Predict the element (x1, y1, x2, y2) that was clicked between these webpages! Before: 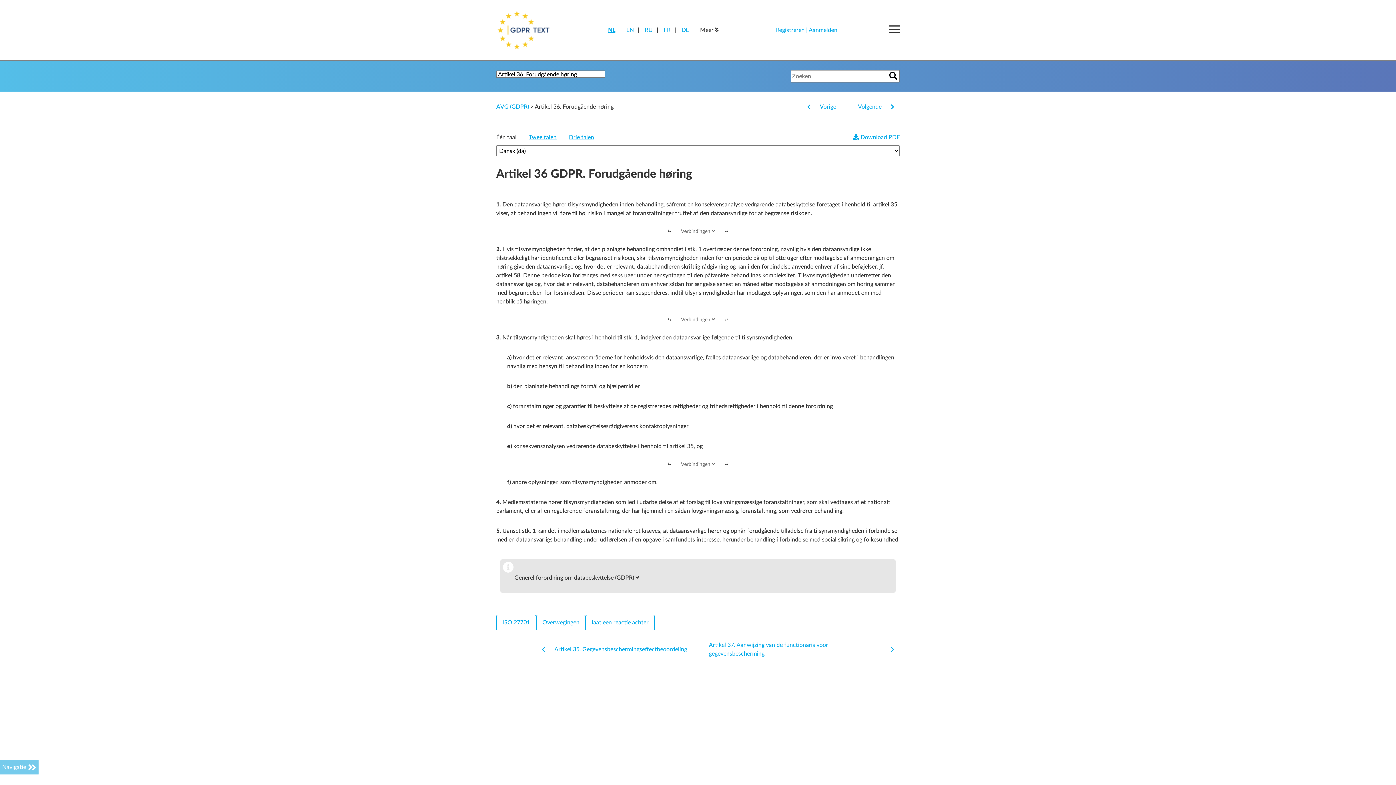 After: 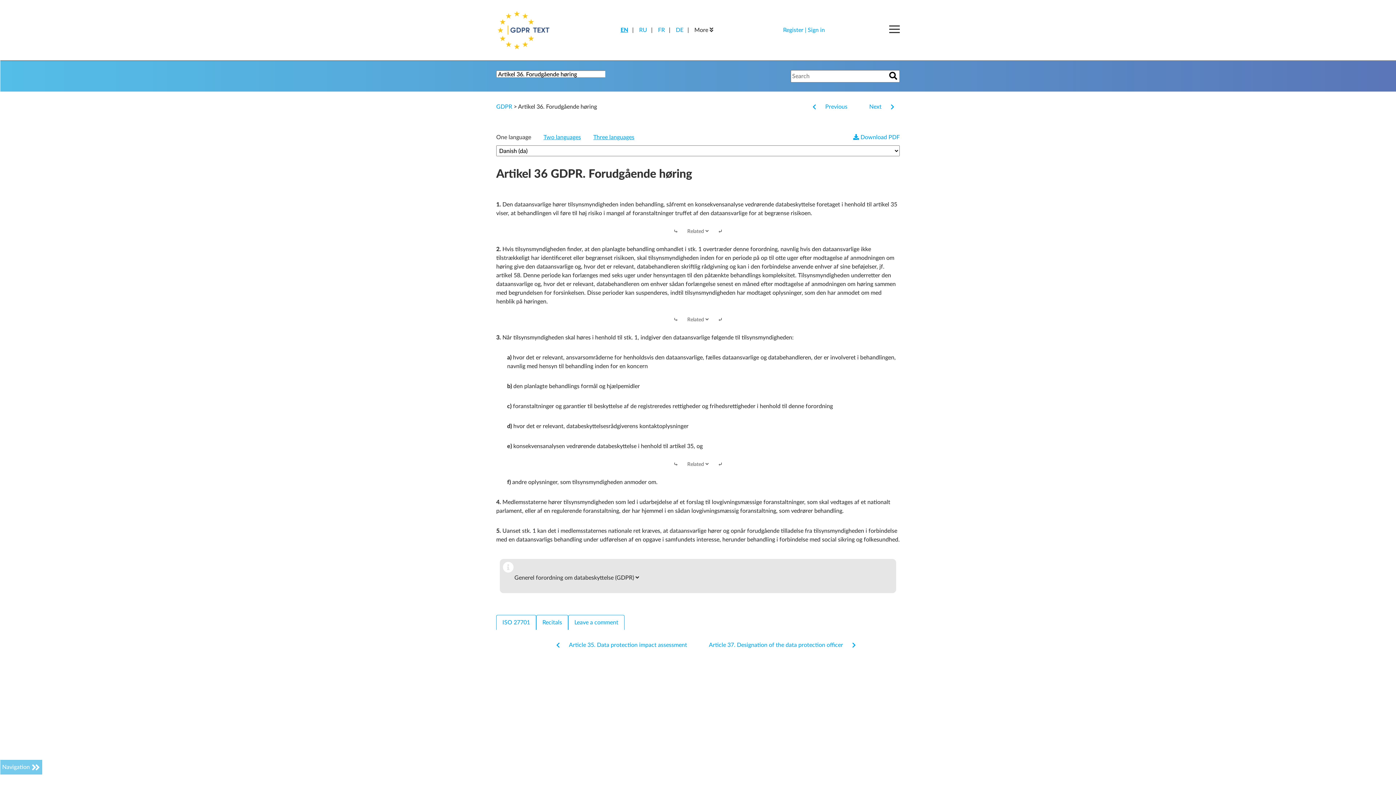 Action: bbox: (626, 27, 634, 33) label: EN